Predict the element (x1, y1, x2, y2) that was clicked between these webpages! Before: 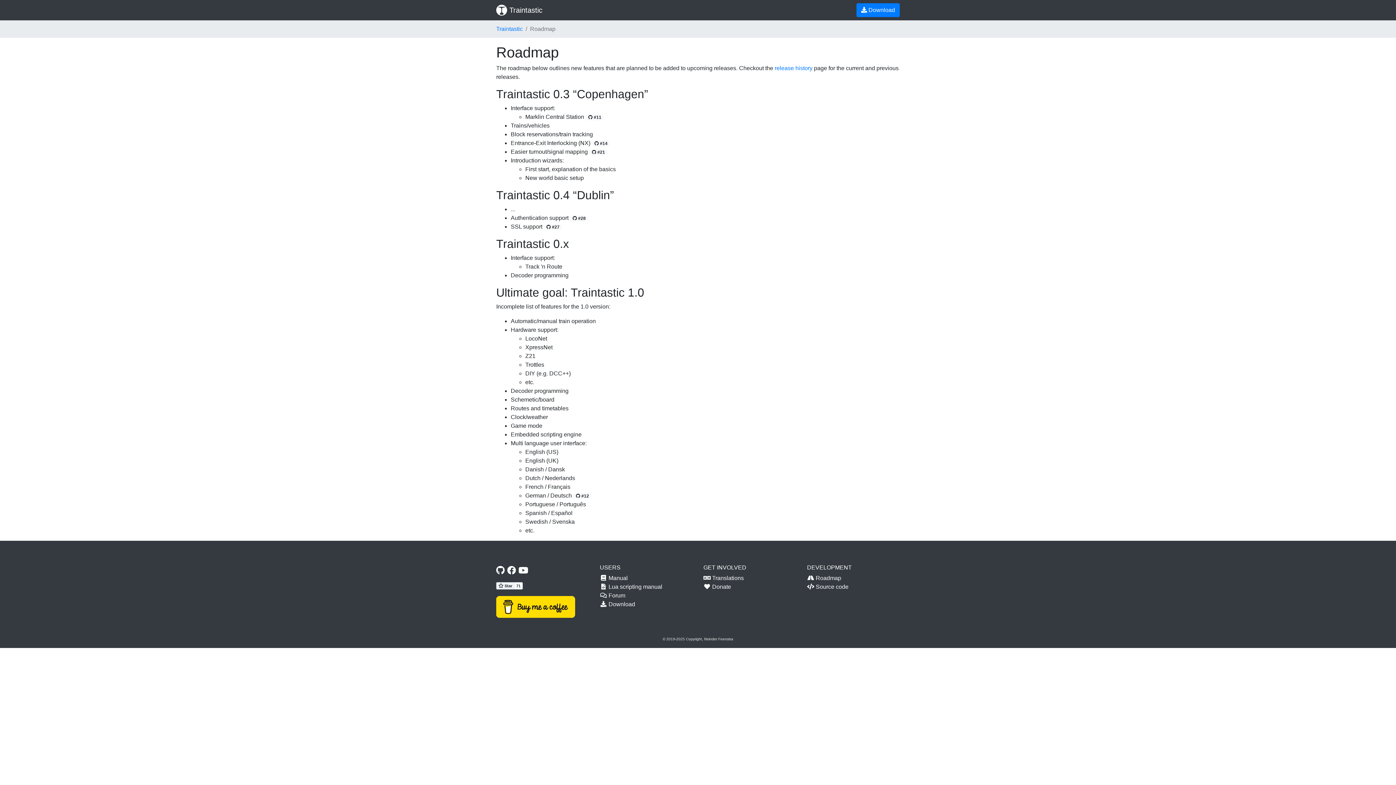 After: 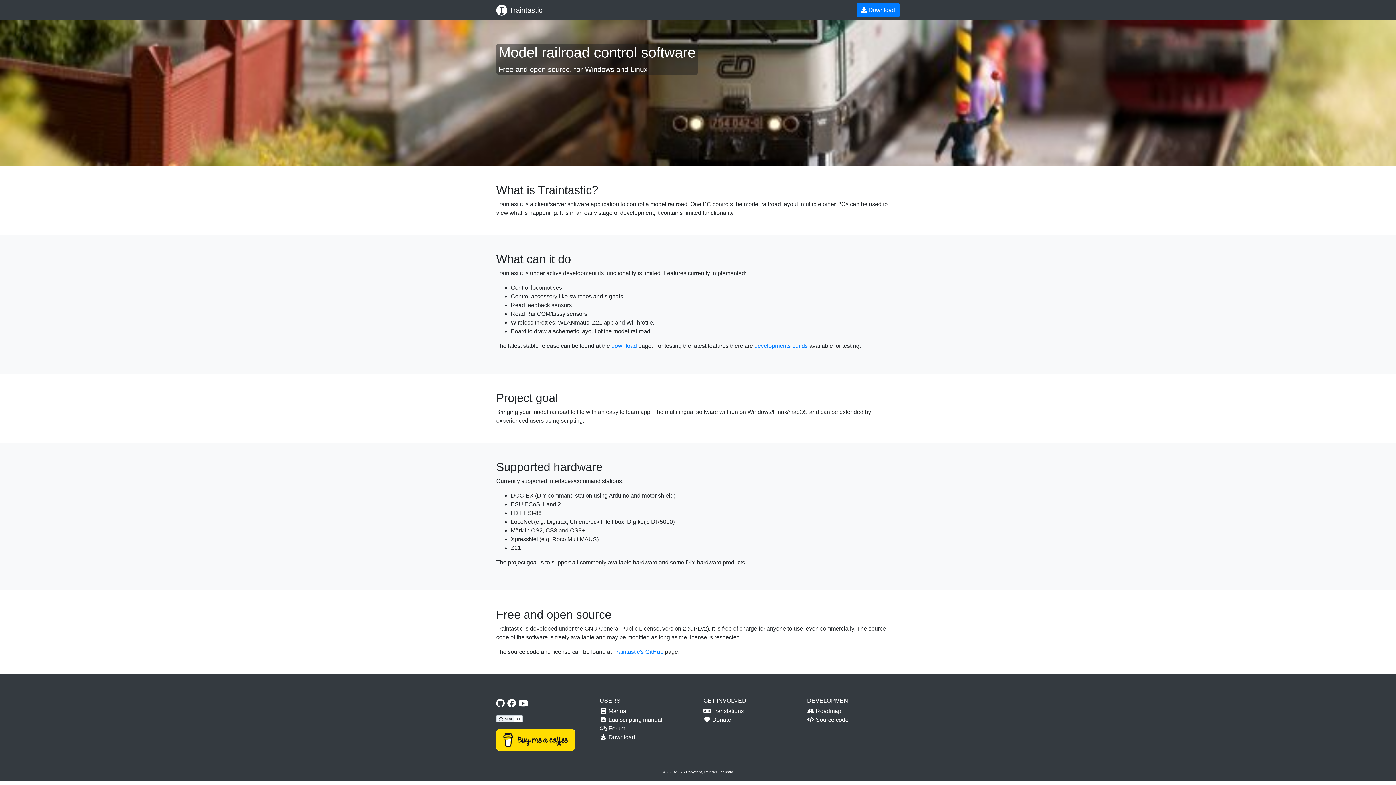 Action: label: Traintastic bbox: (496, 24, 522, 33)